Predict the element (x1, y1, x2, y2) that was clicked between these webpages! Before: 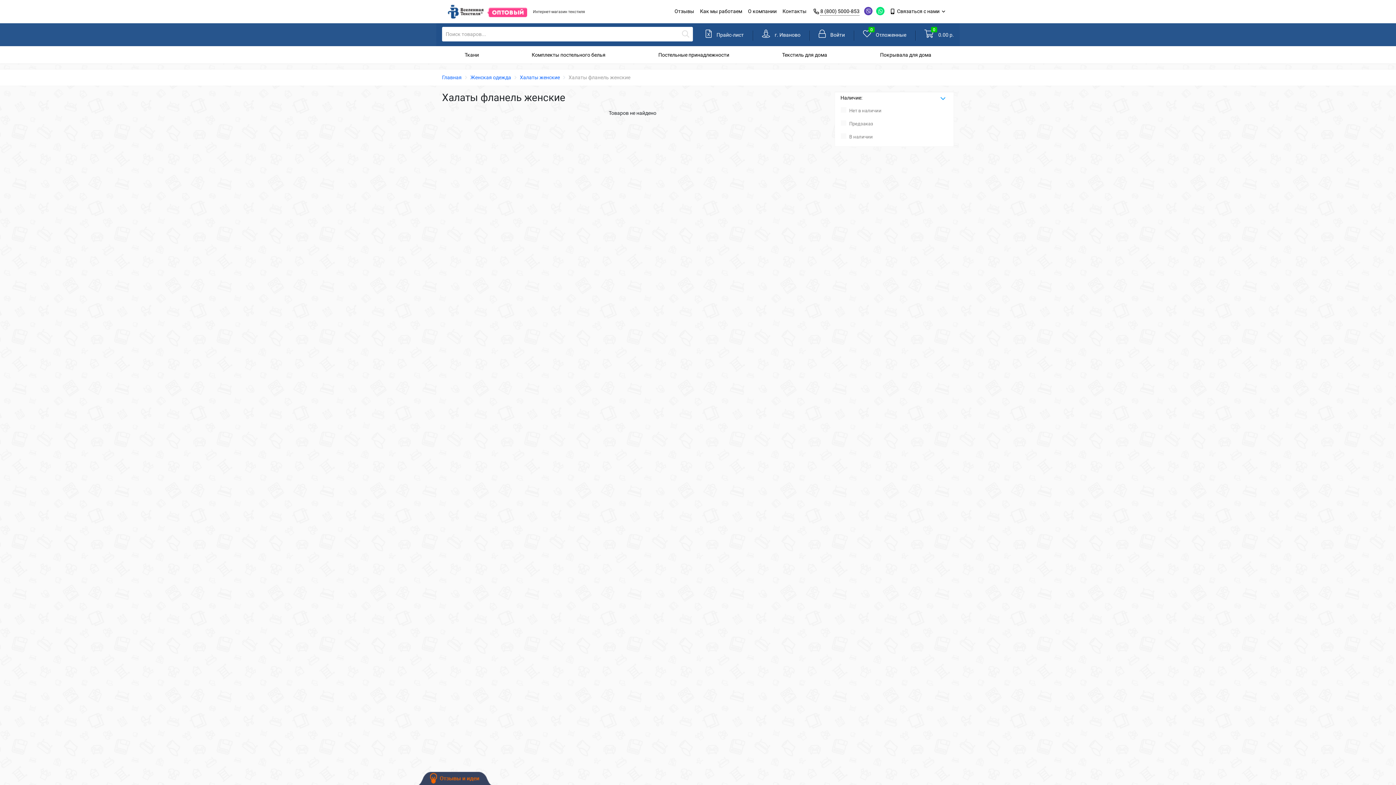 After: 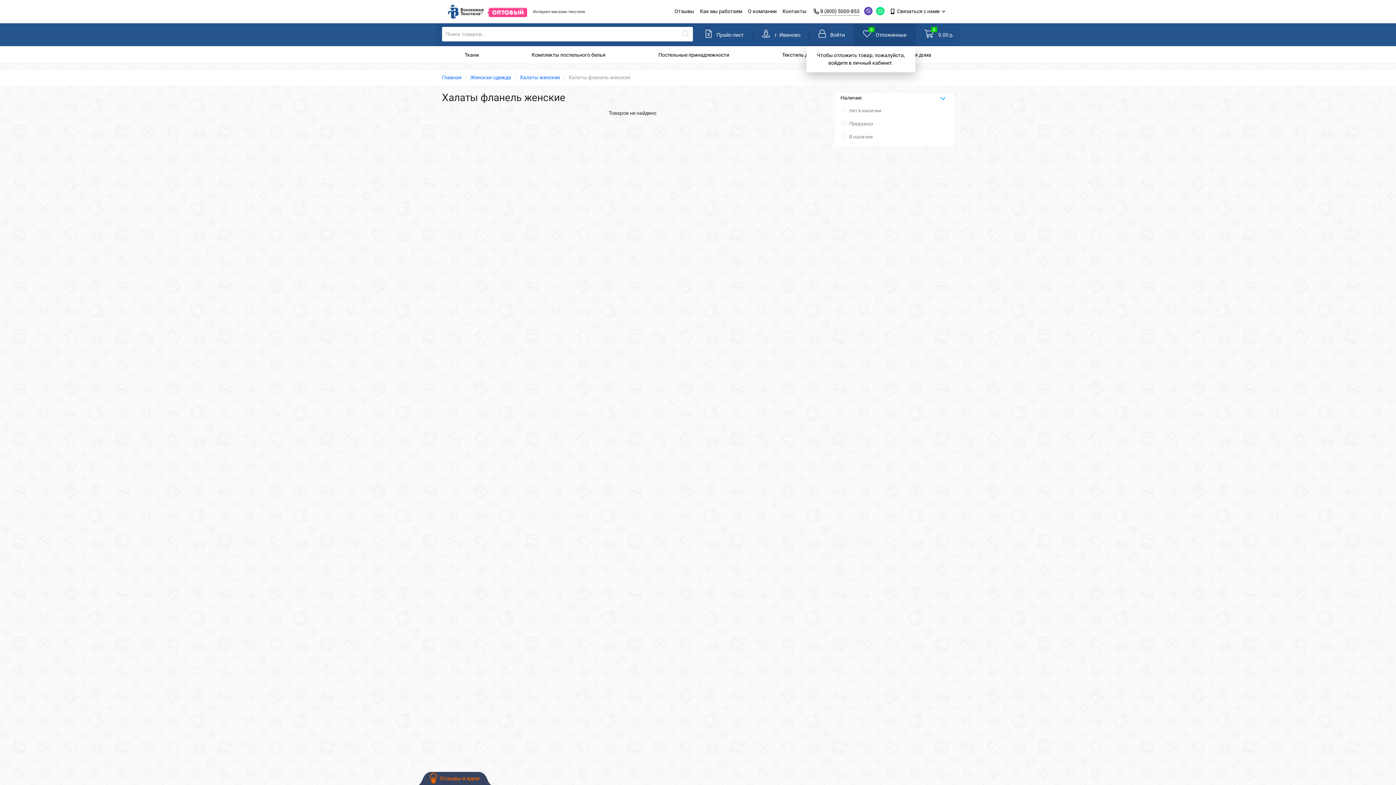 Action: label: 0
 Отложенные bbox: (863, 23, 906, 46)